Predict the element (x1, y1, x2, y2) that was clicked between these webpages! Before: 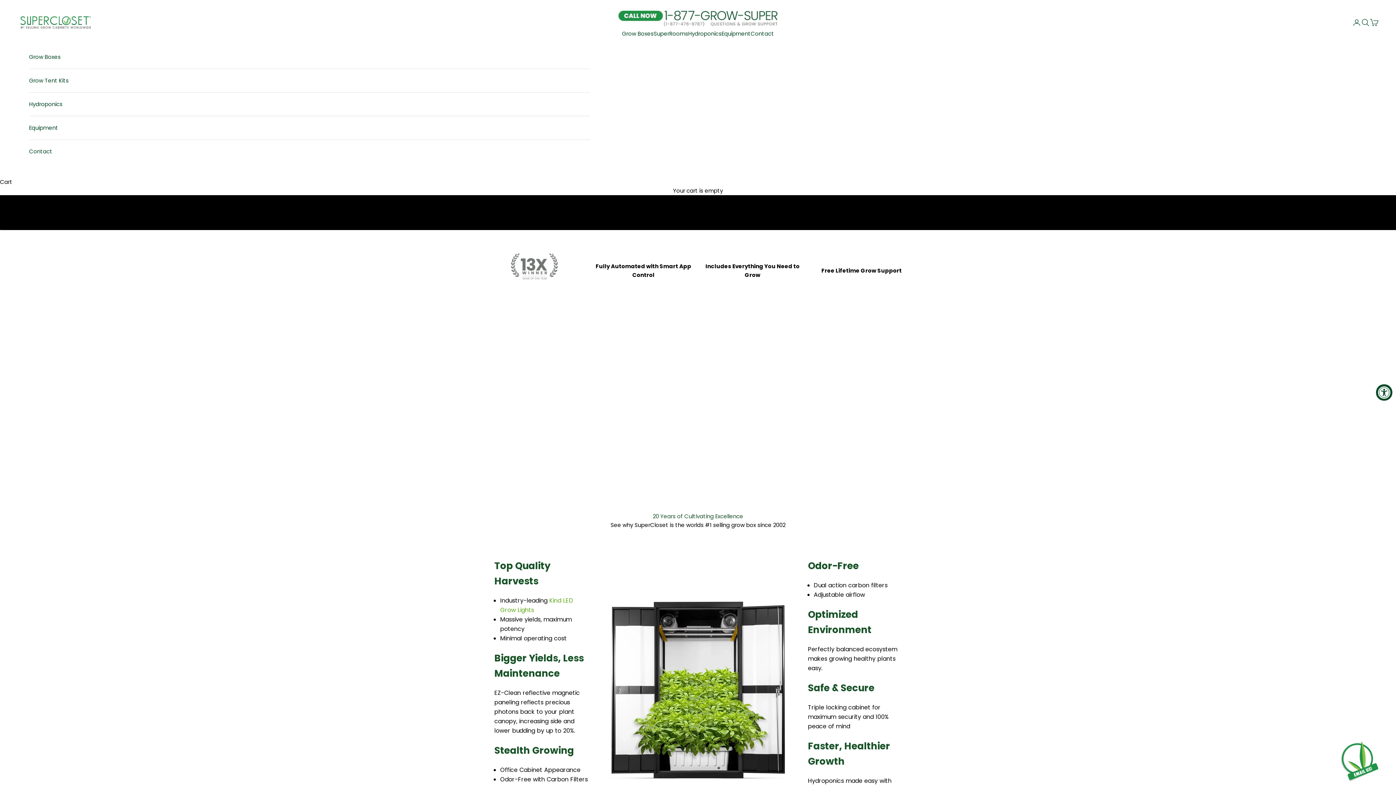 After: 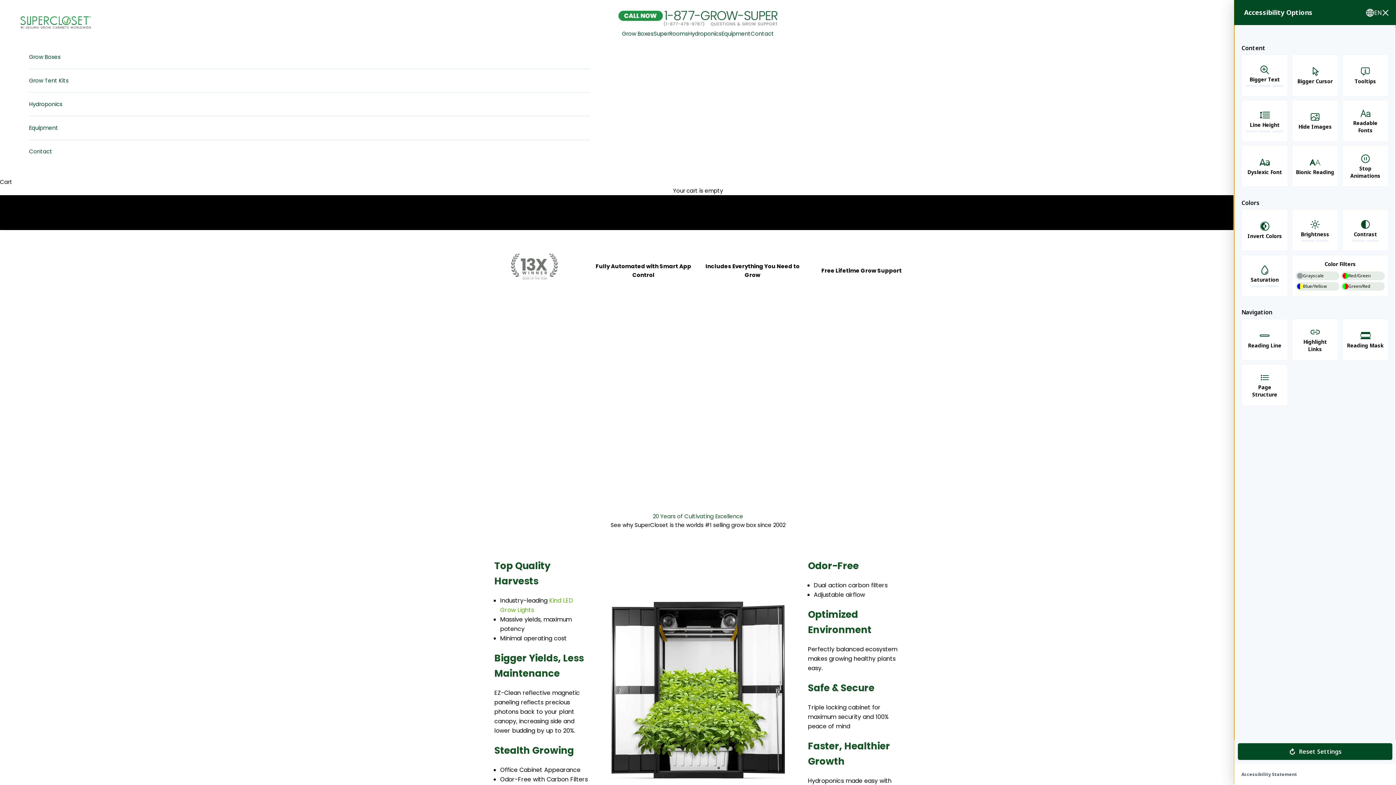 Action: bbox: (1376, 384, 1392, 400) label: Accessibility Widget, click to open